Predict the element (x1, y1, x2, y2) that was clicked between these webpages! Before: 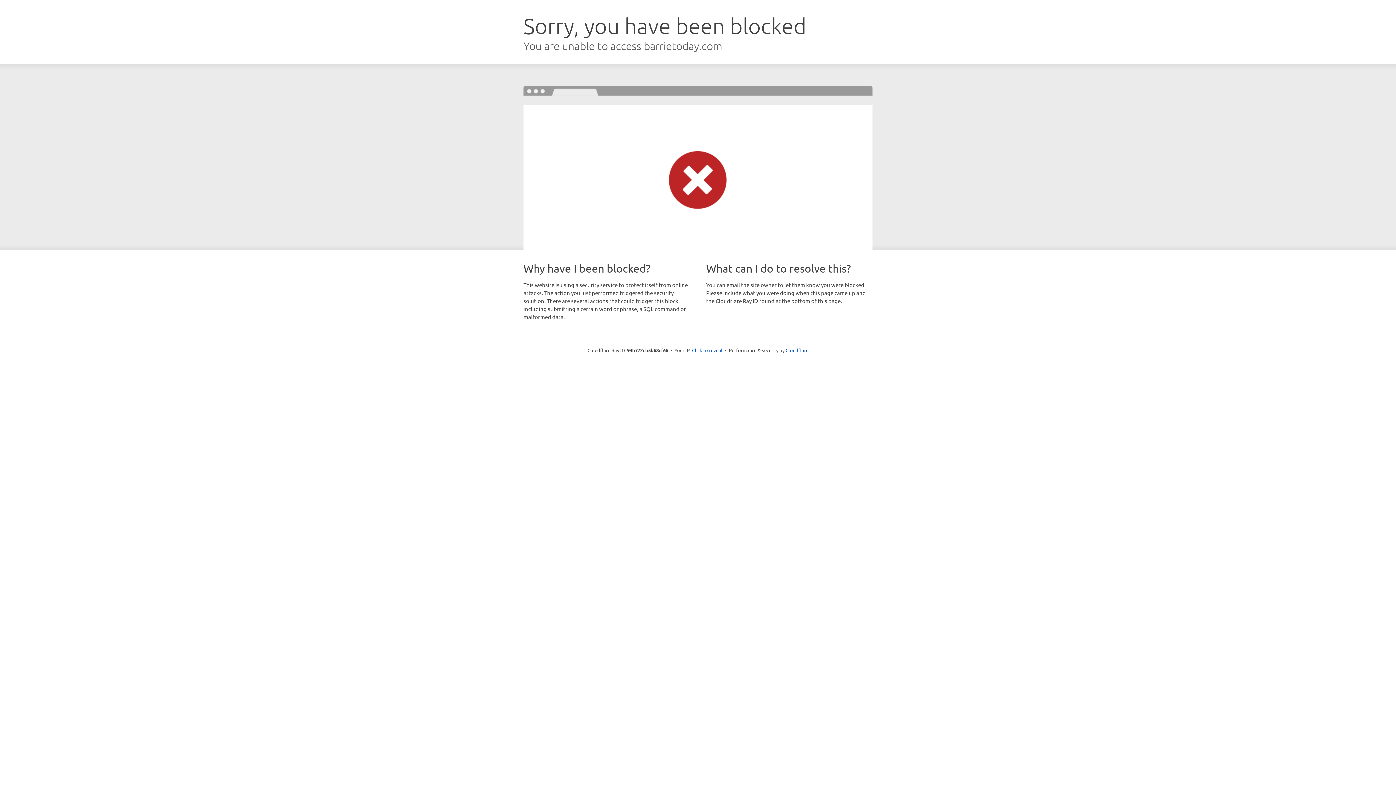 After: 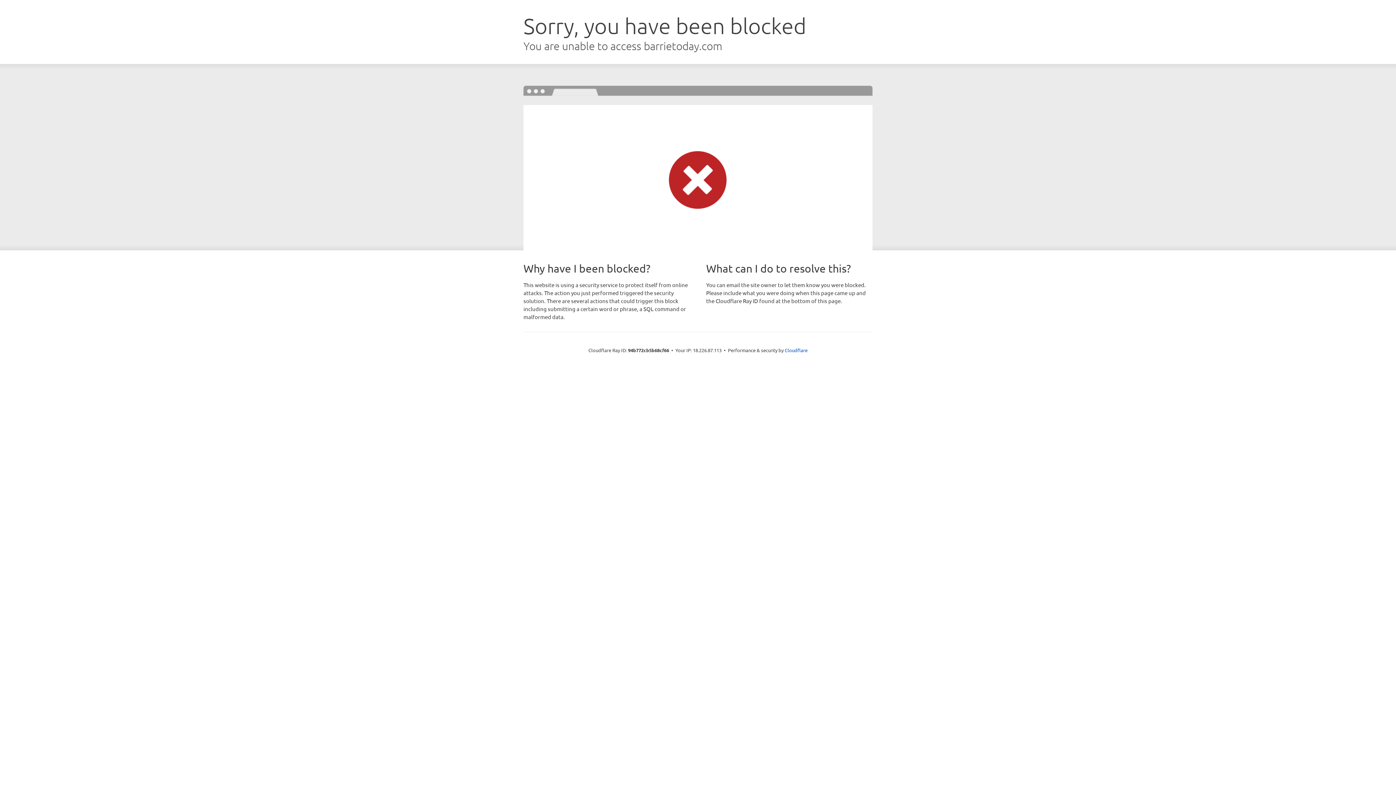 Action: label: Click to reveal bbox: (692, 346, 722, 353)